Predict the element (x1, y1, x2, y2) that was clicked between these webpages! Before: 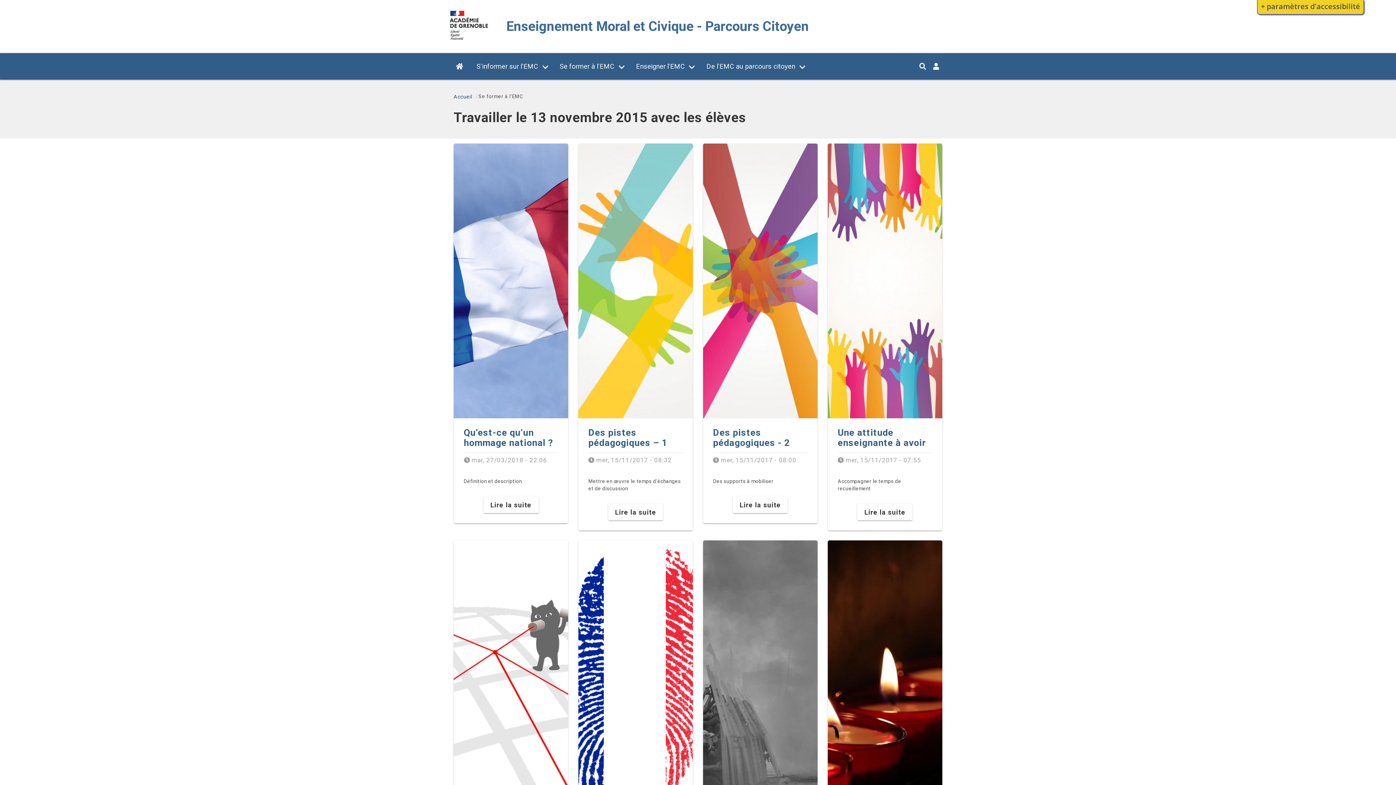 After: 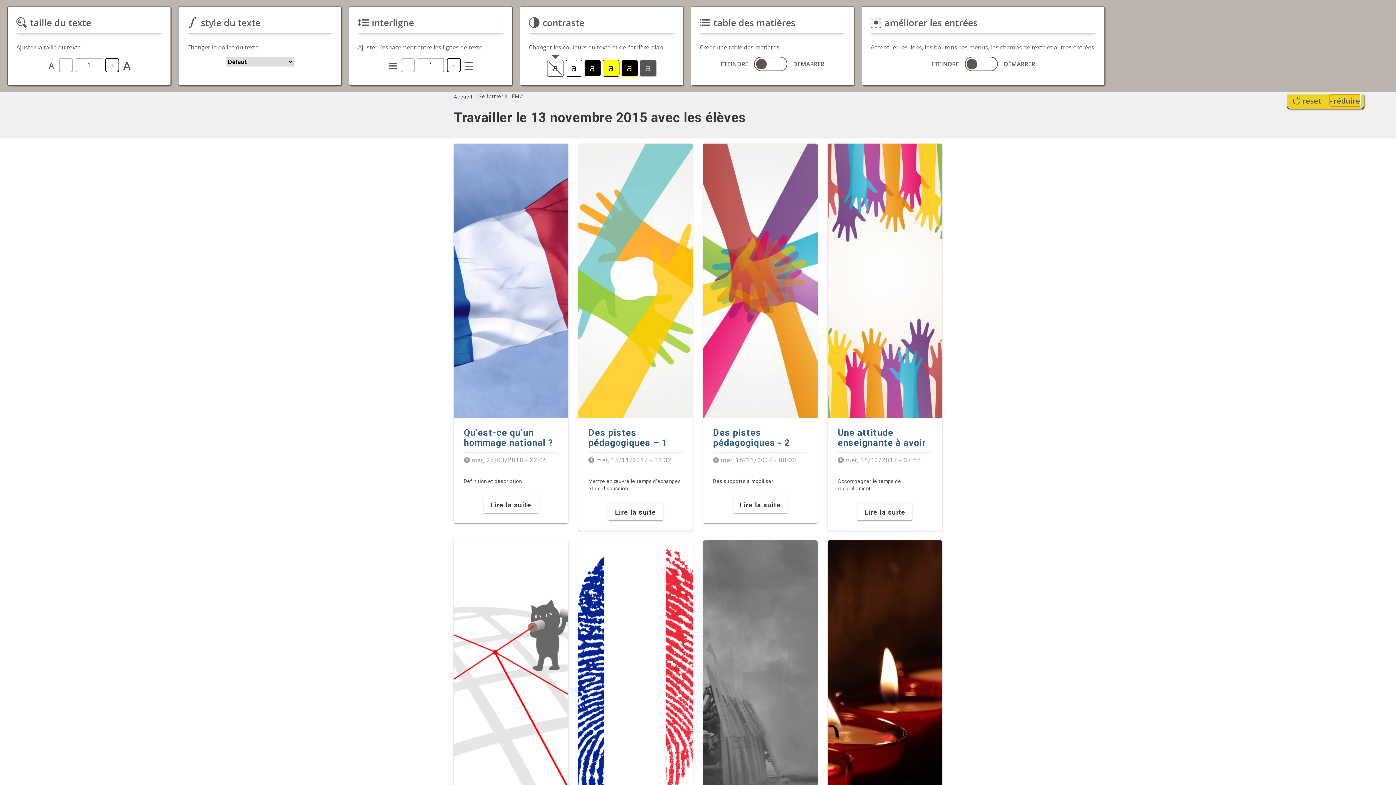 Action: bbox: (1261, 0, 1360, 12) label: Paramètres d'accessibilité